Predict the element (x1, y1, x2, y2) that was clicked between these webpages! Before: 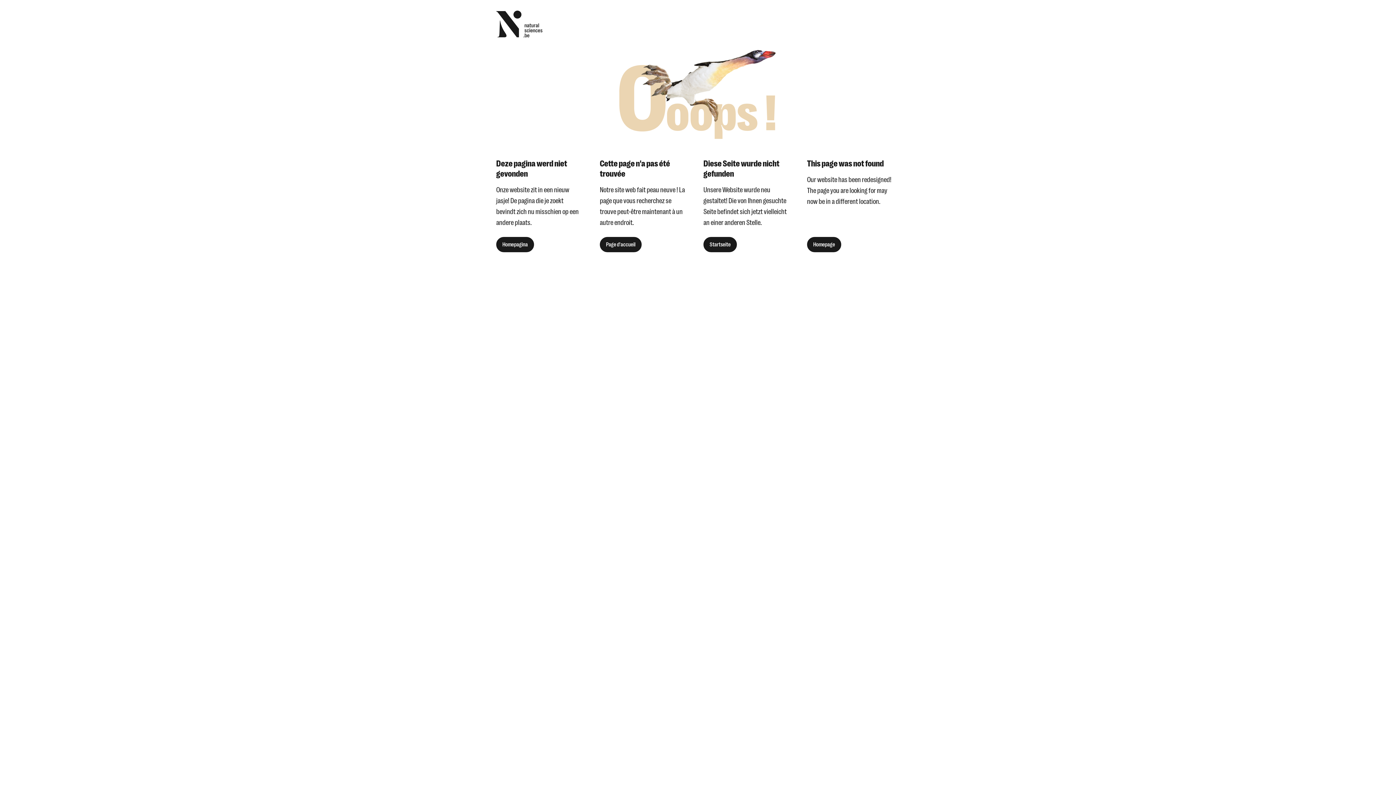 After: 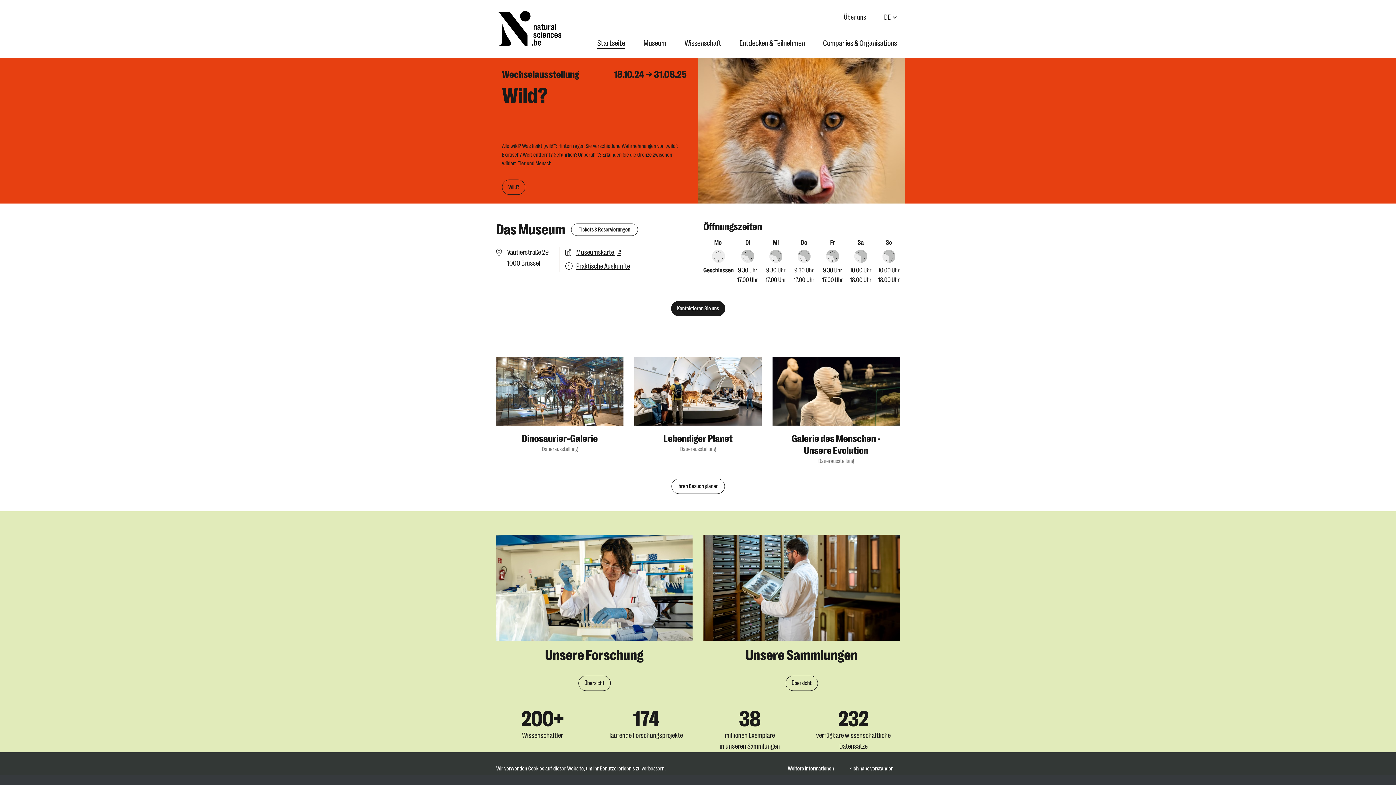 Action: label: Startseite bbox: (703, 237, 737, 252)